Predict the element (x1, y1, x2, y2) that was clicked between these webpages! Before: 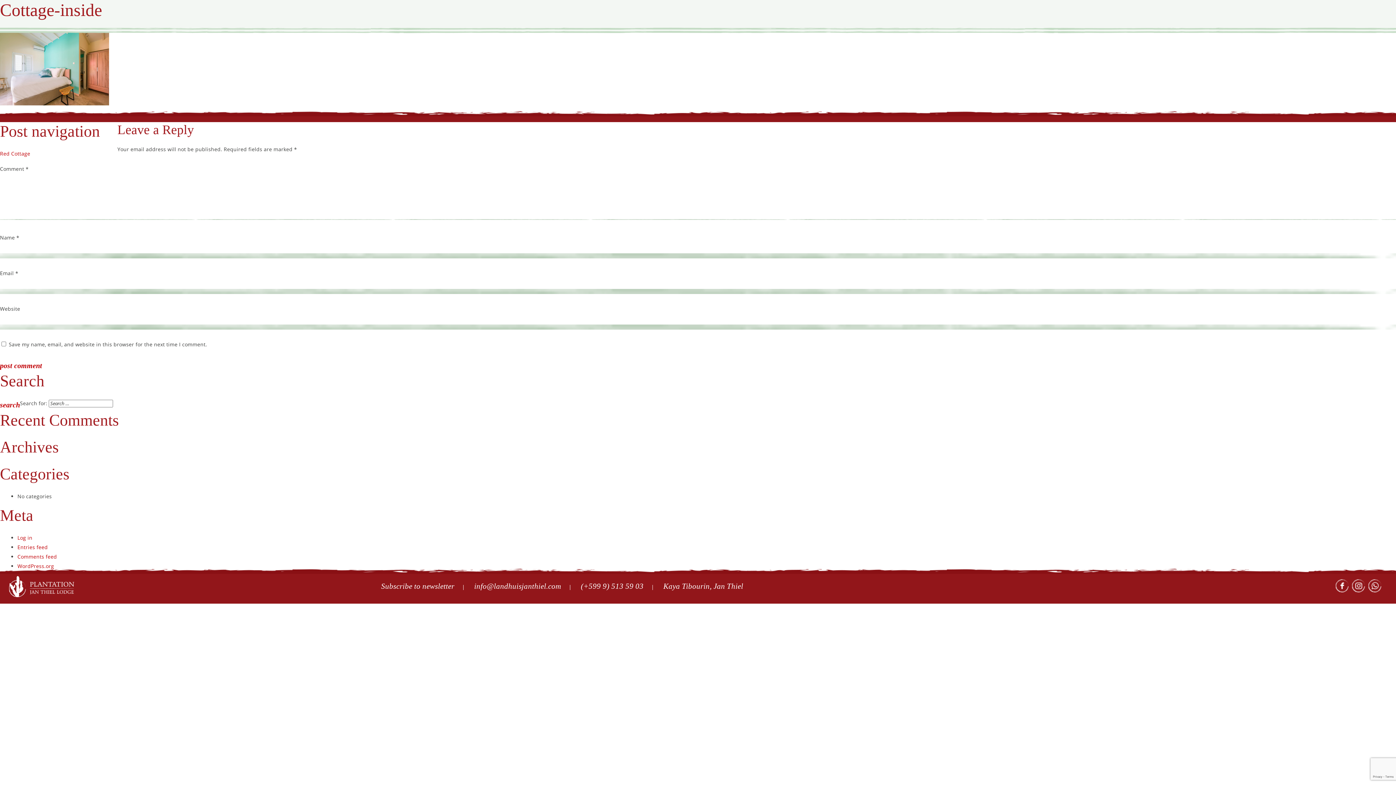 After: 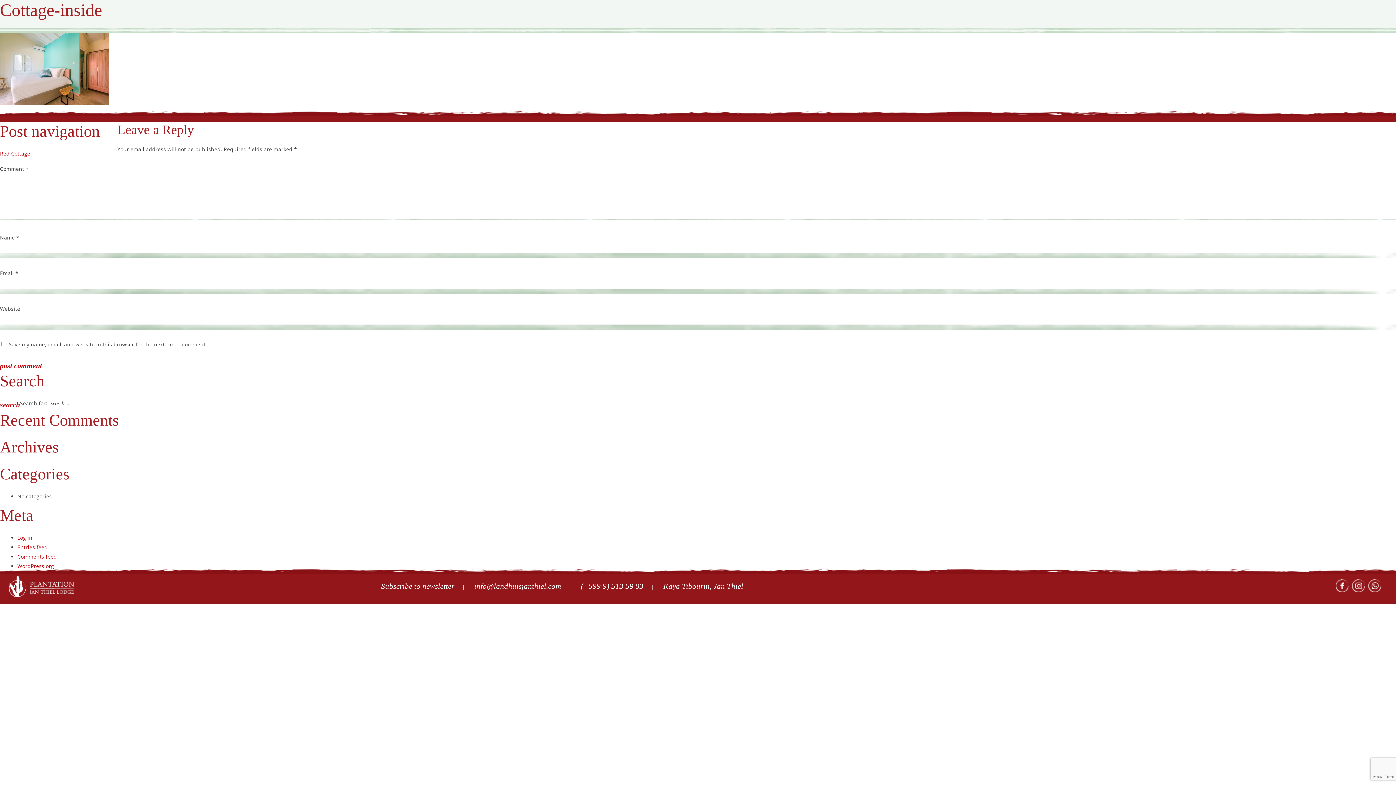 Action: bbox: (1368, 579, 1381, 600)